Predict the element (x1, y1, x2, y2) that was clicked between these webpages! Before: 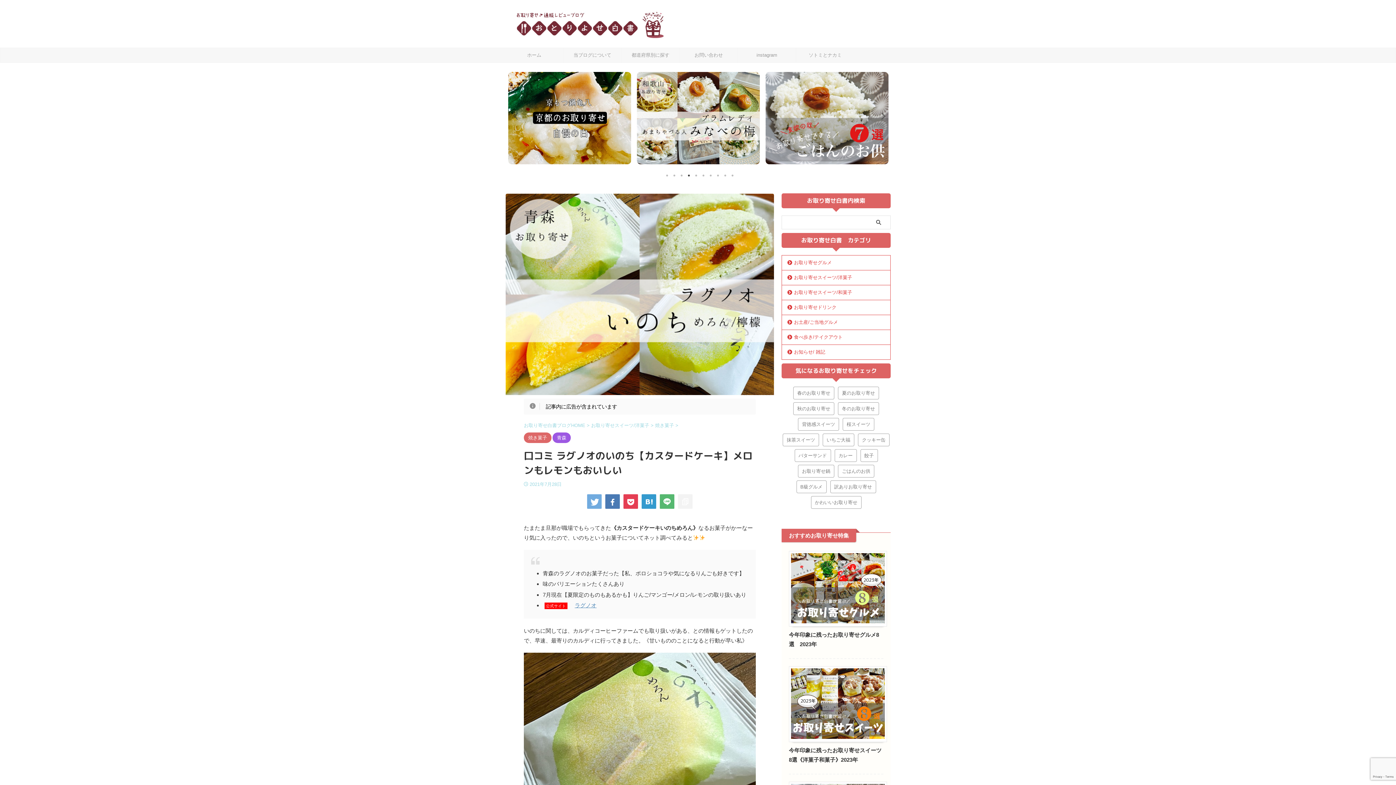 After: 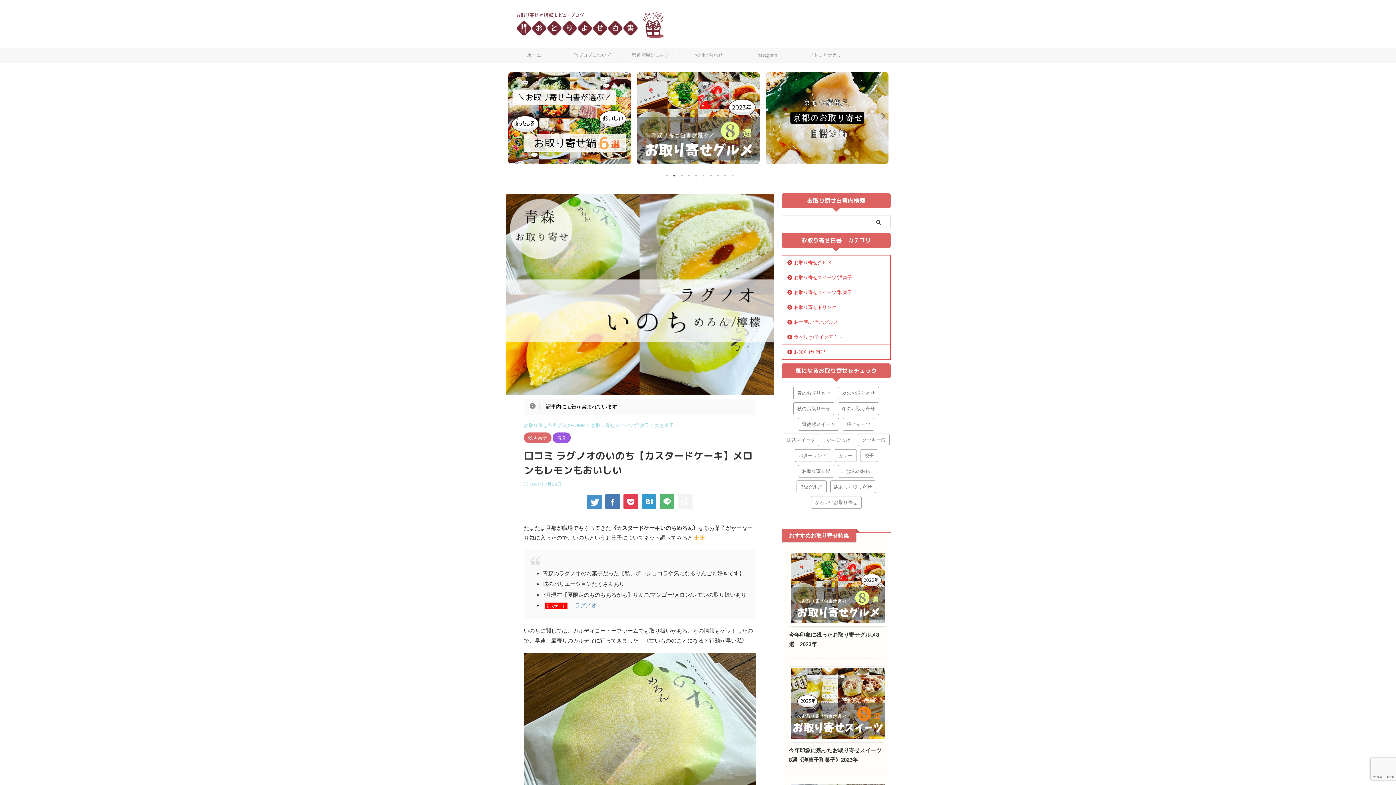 Action: bbox: (587, 494, 601, 509)